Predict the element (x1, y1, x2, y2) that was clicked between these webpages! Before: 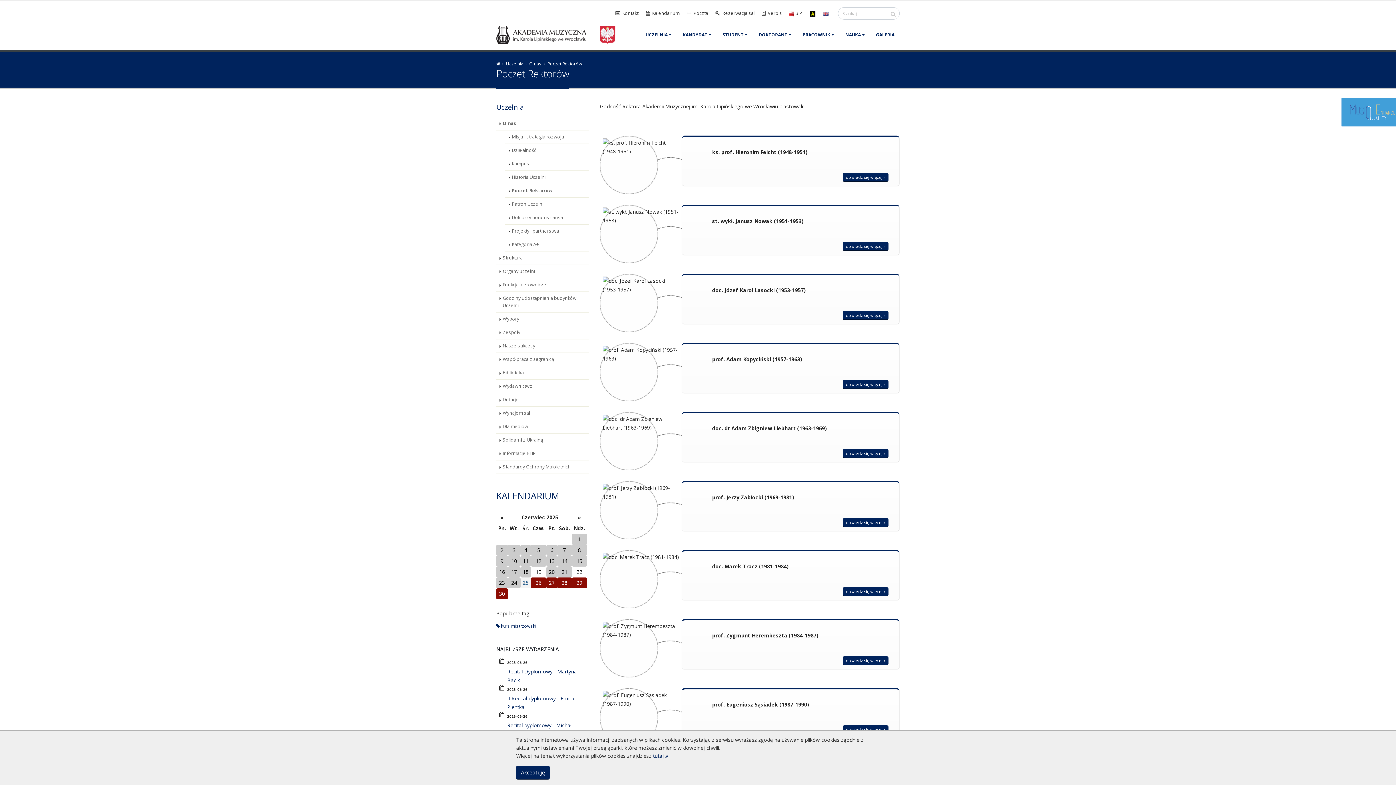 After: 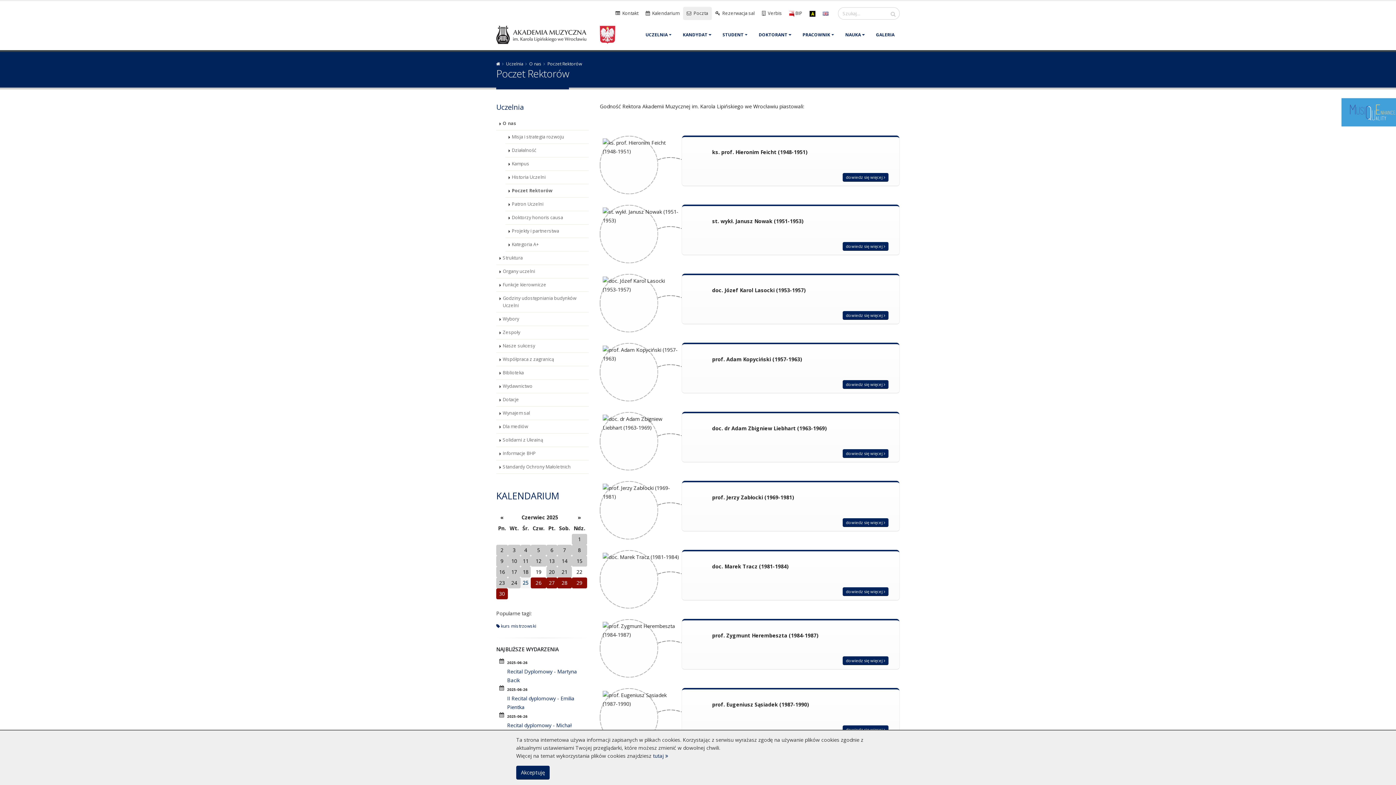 Action: label:  Poczta bbox: (683, 6, 712, 20)